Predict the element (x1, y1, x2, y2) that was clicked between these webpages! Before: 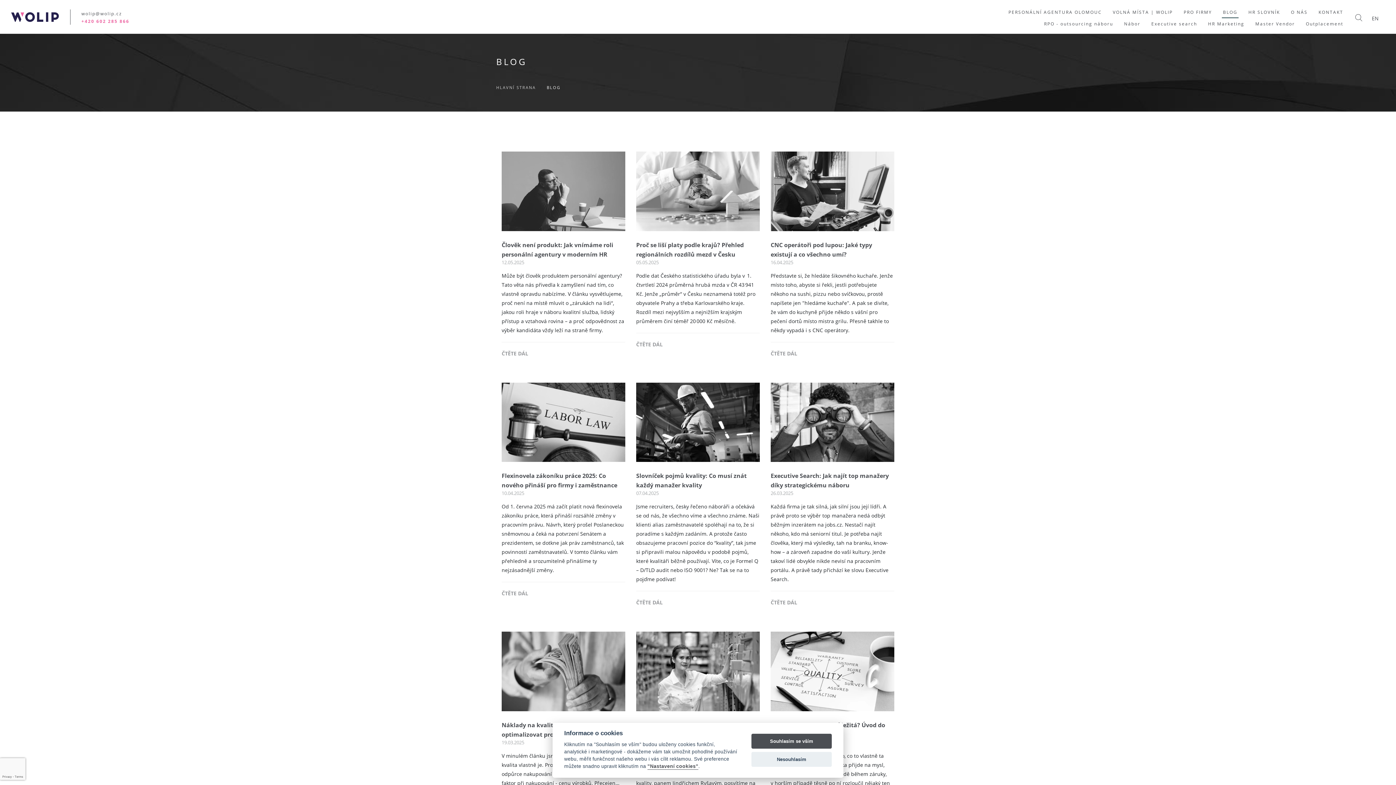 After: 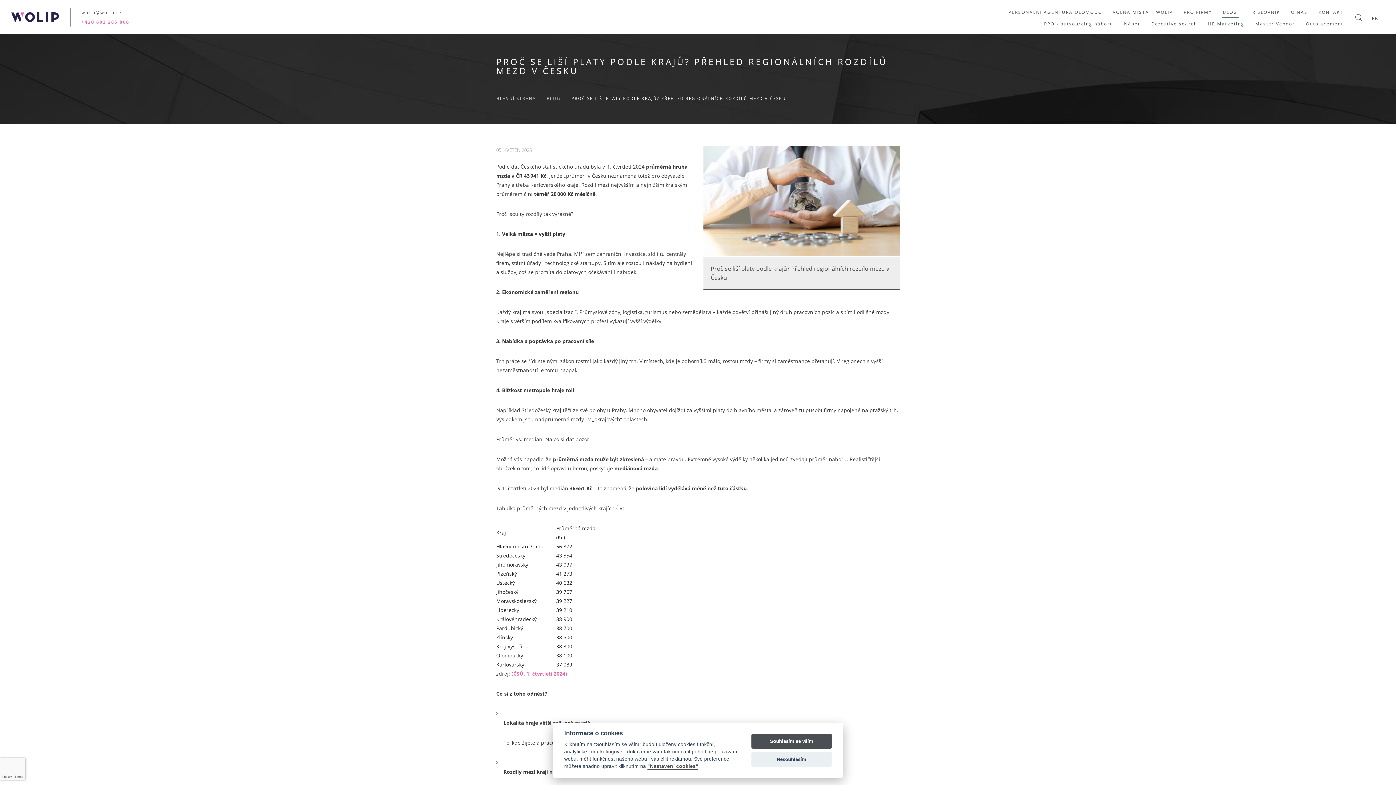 Action: label: ČTĚTE DÁL bbox: (636, 340, 662, 347)